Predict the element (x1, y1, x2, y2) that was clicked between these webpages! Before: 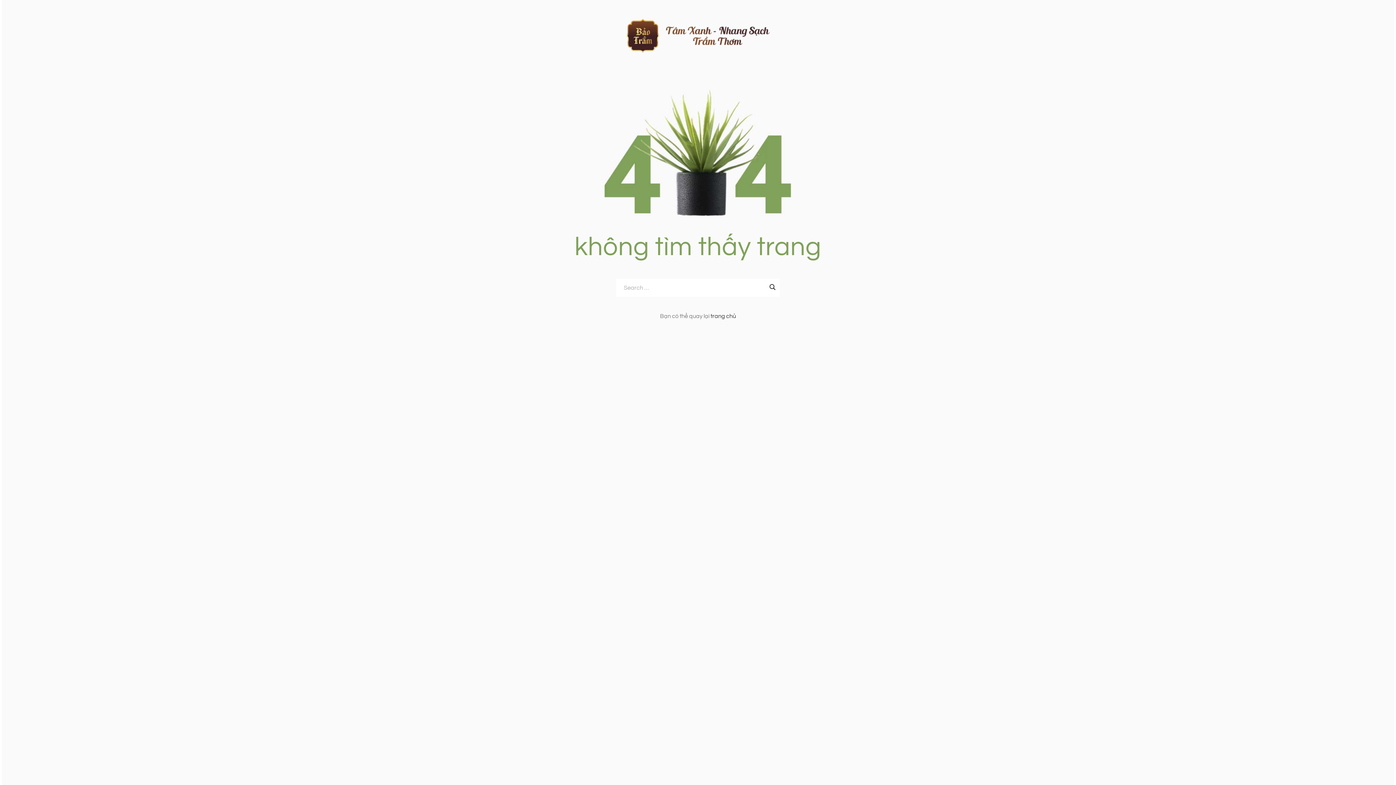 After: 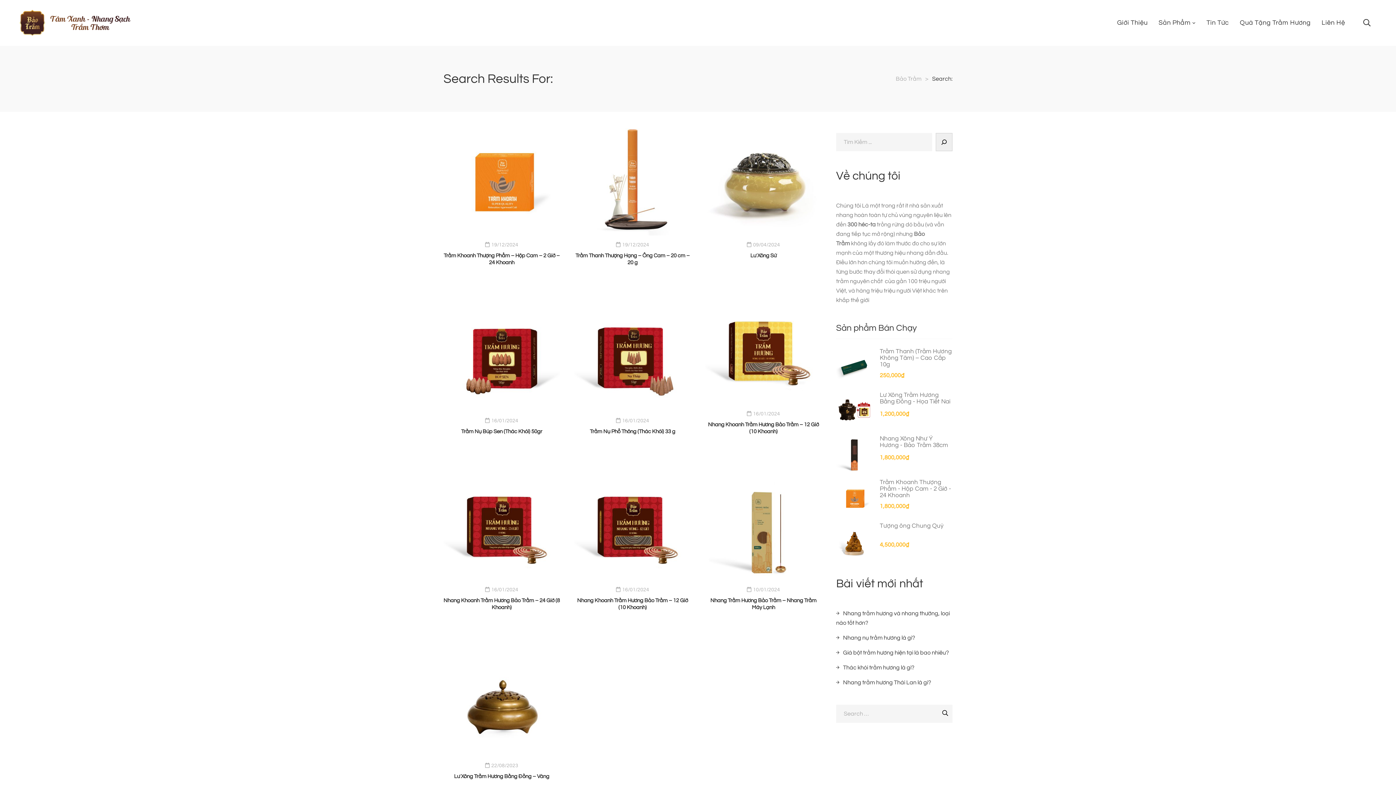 Action: bbox: (765, 278, 780, 296)